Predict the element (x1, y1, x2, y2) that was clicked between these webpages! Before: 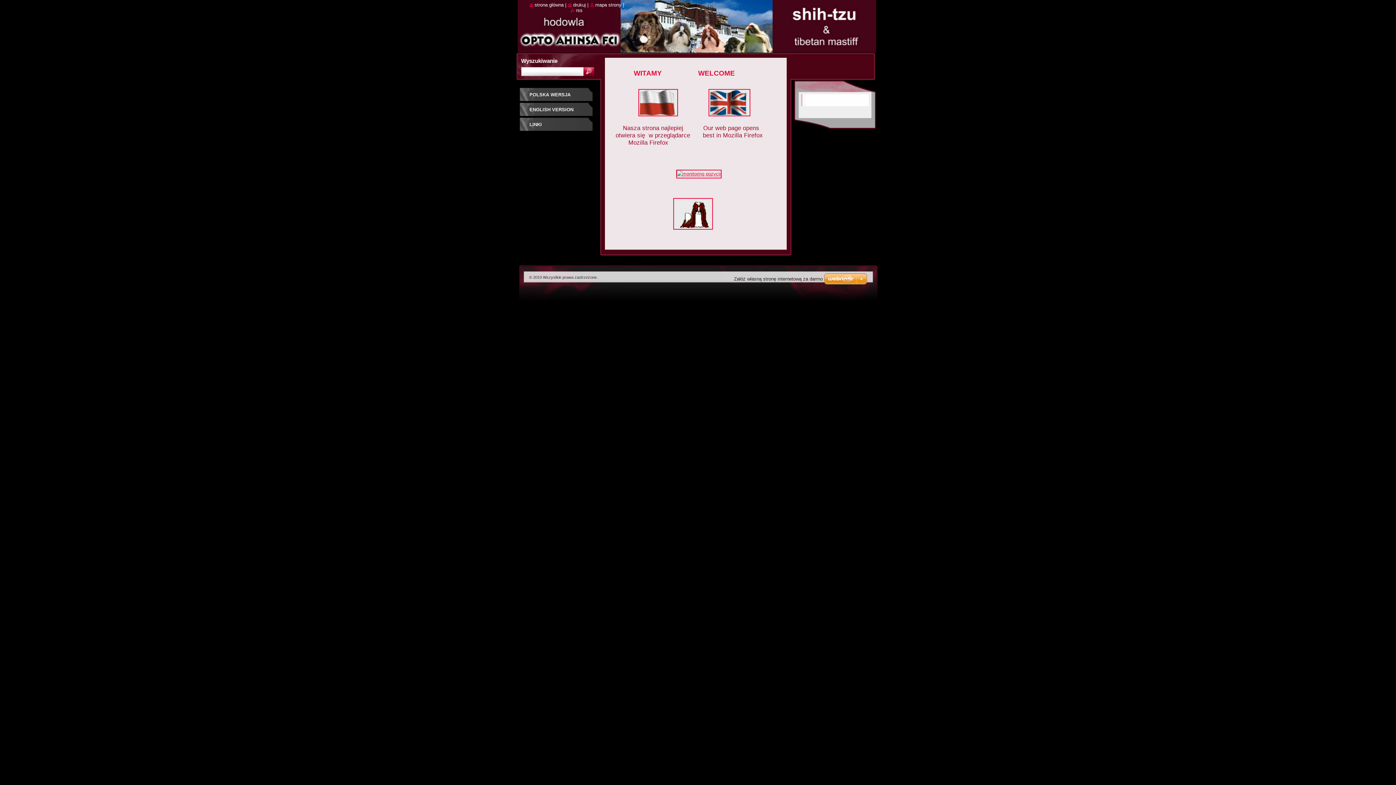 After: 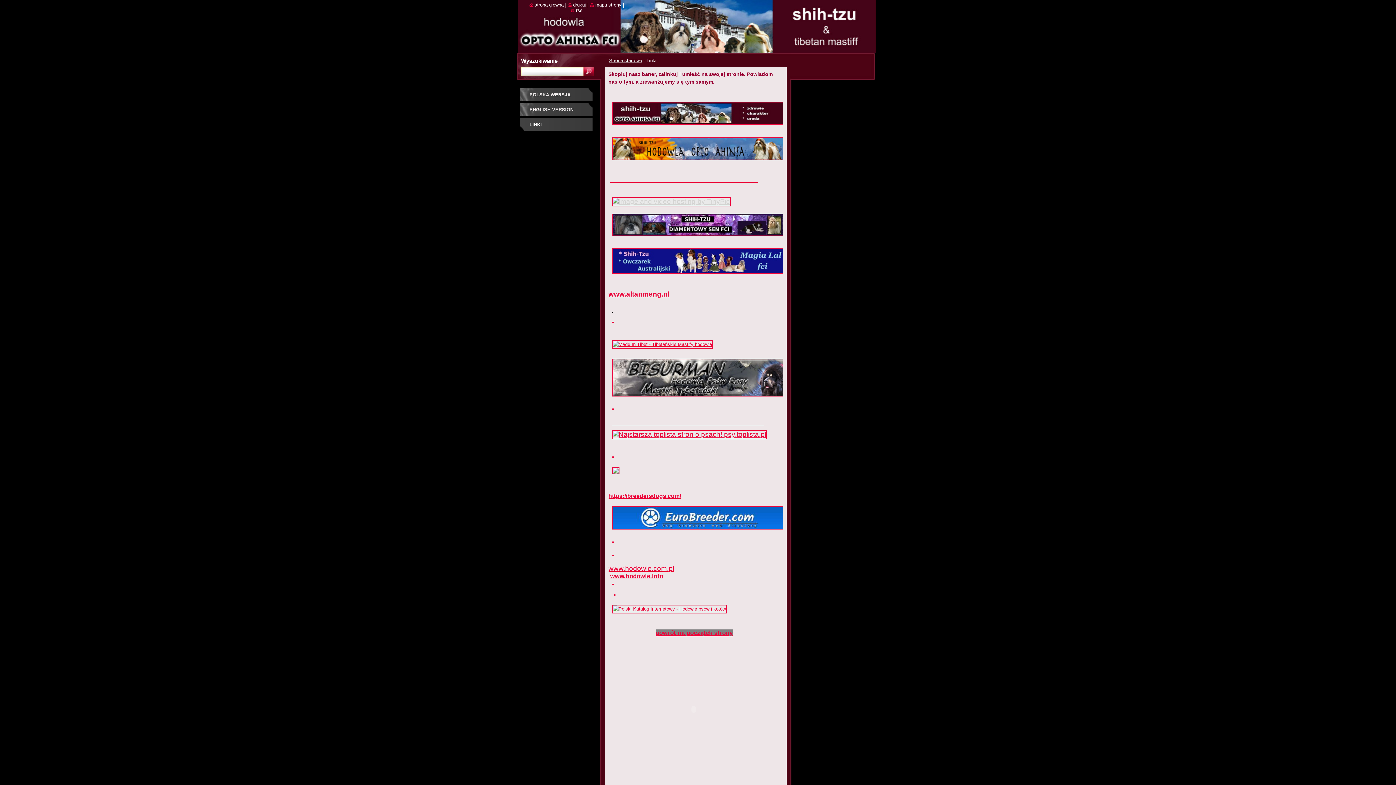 Action: bbox: (518, 117, 593, 132) label: LINKI